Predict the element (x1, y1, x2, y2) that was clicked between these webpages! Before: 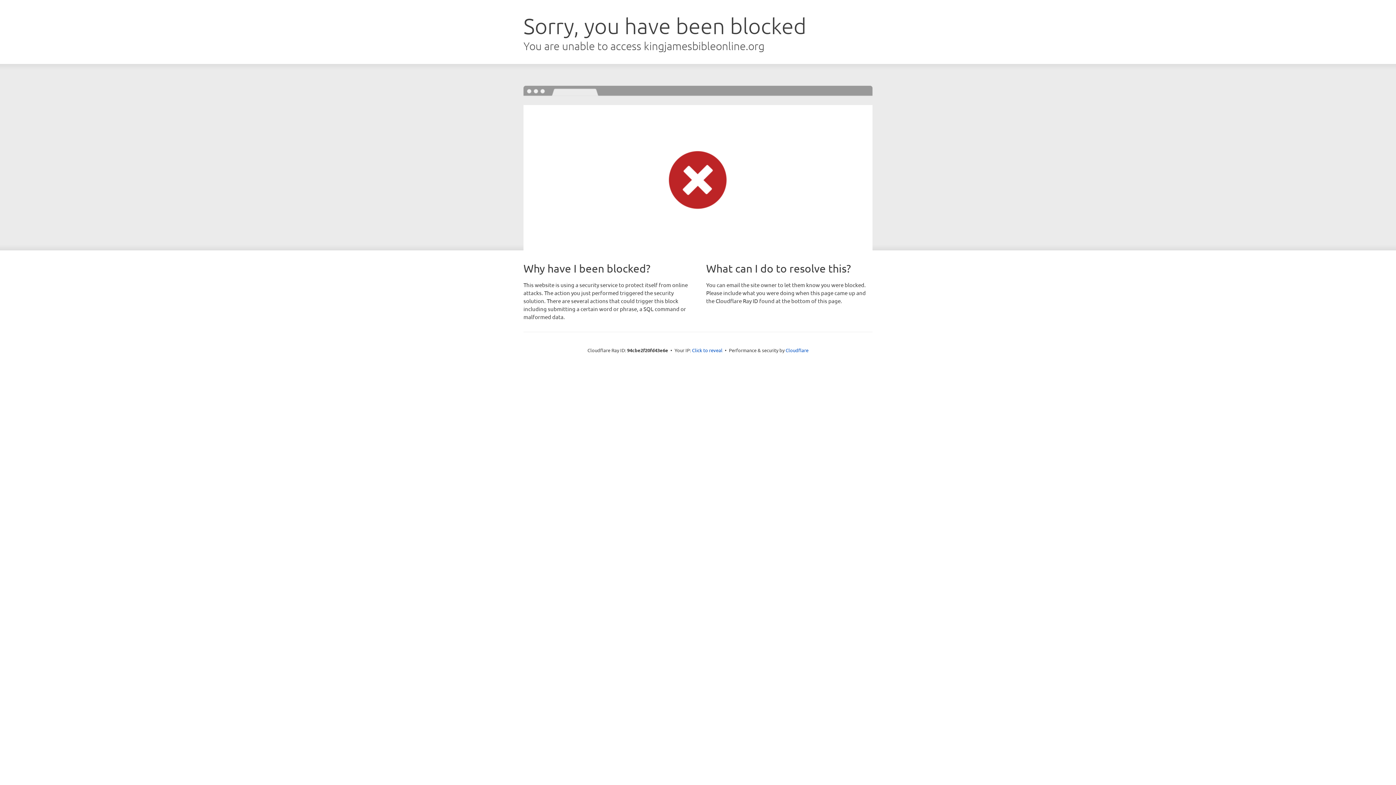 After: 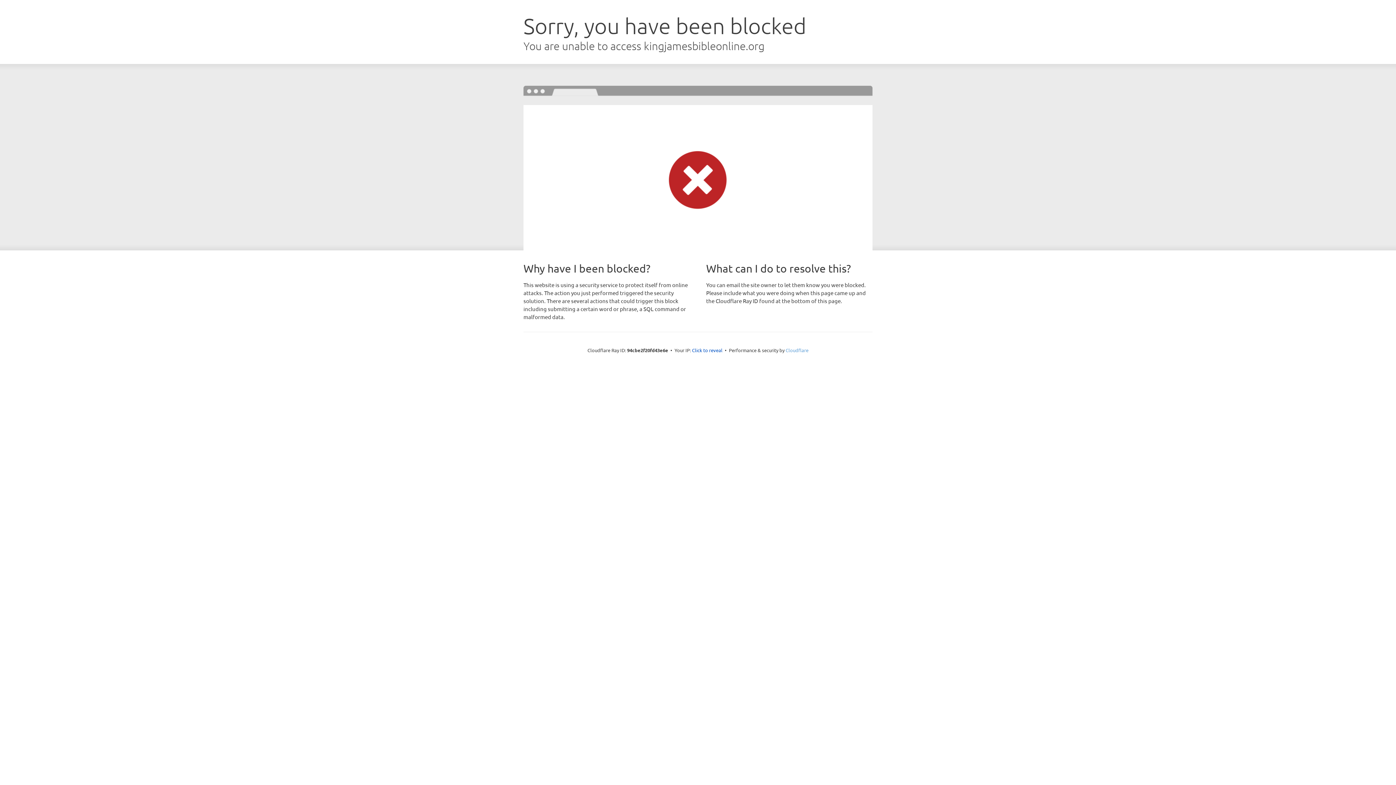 Action: label: Cloudflare bbox: (785, 347, 808, 353)